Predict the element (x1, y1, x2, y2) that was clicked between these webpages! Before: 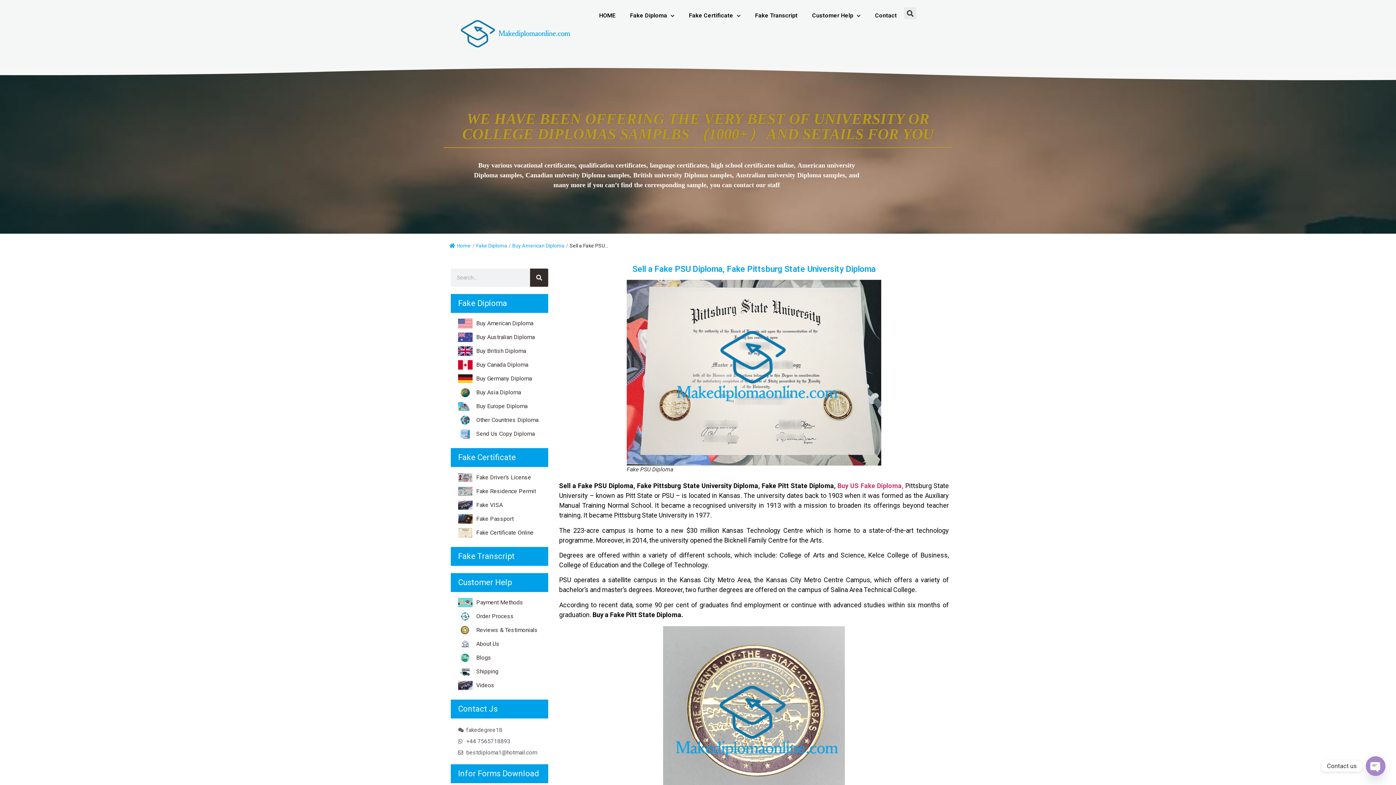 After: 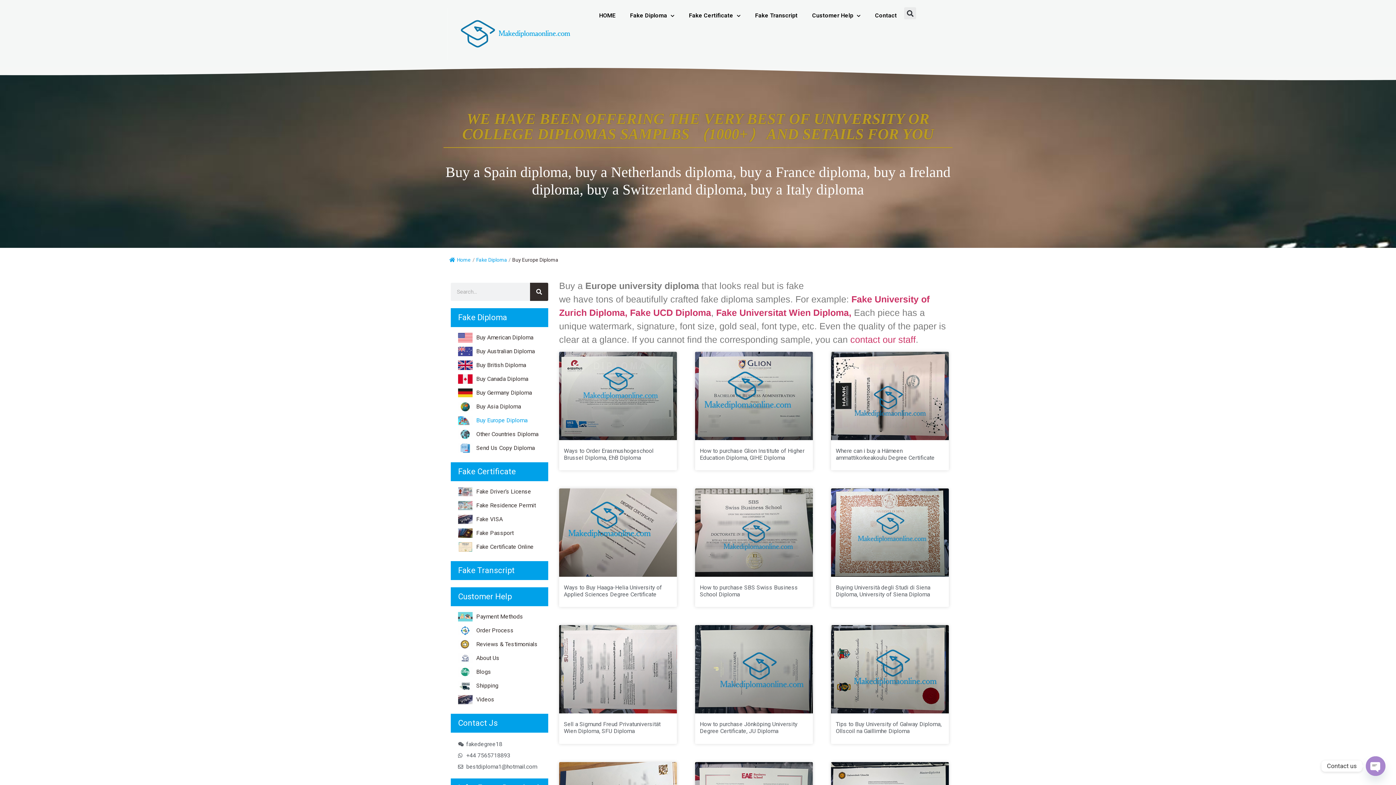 Action: label: Buy Europe Diploma bbox: (450, 399, 548, 413)